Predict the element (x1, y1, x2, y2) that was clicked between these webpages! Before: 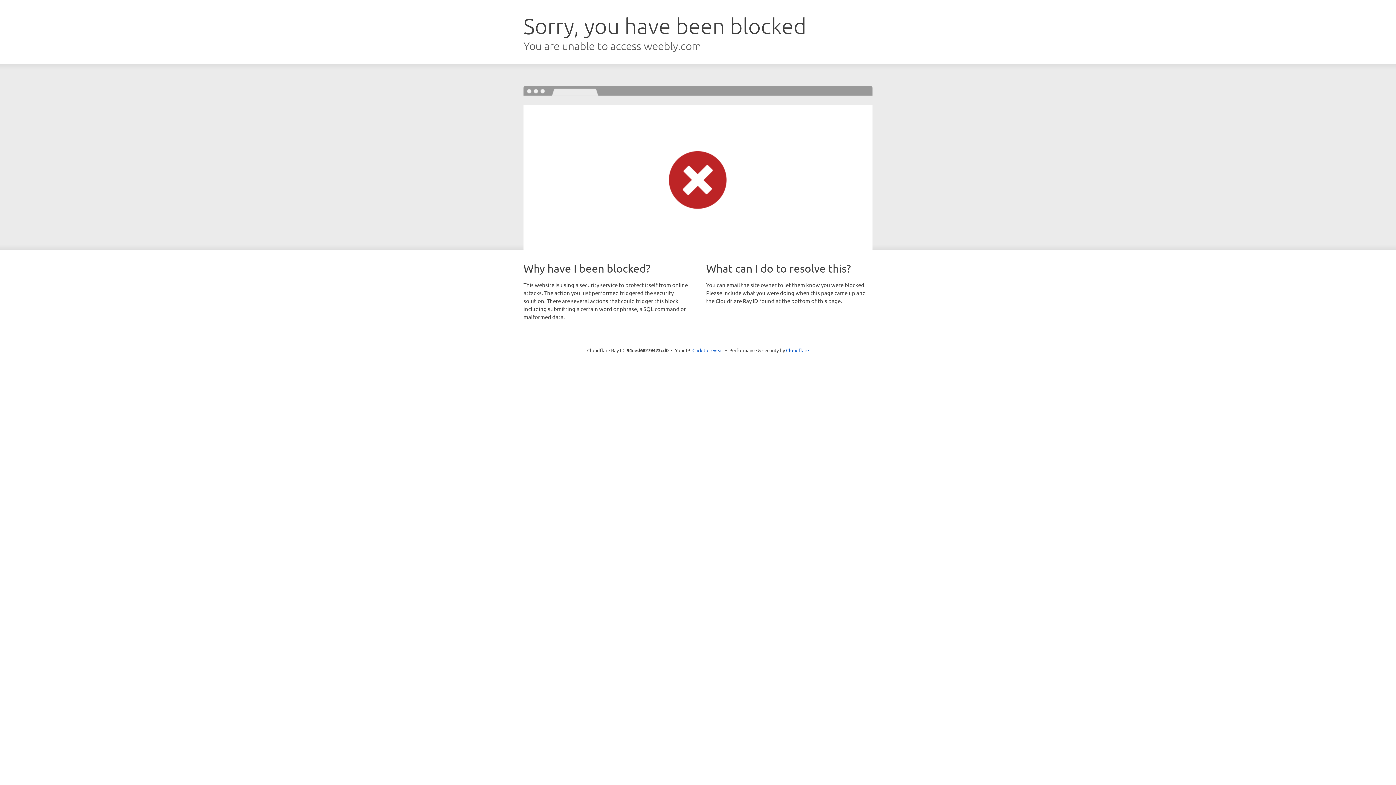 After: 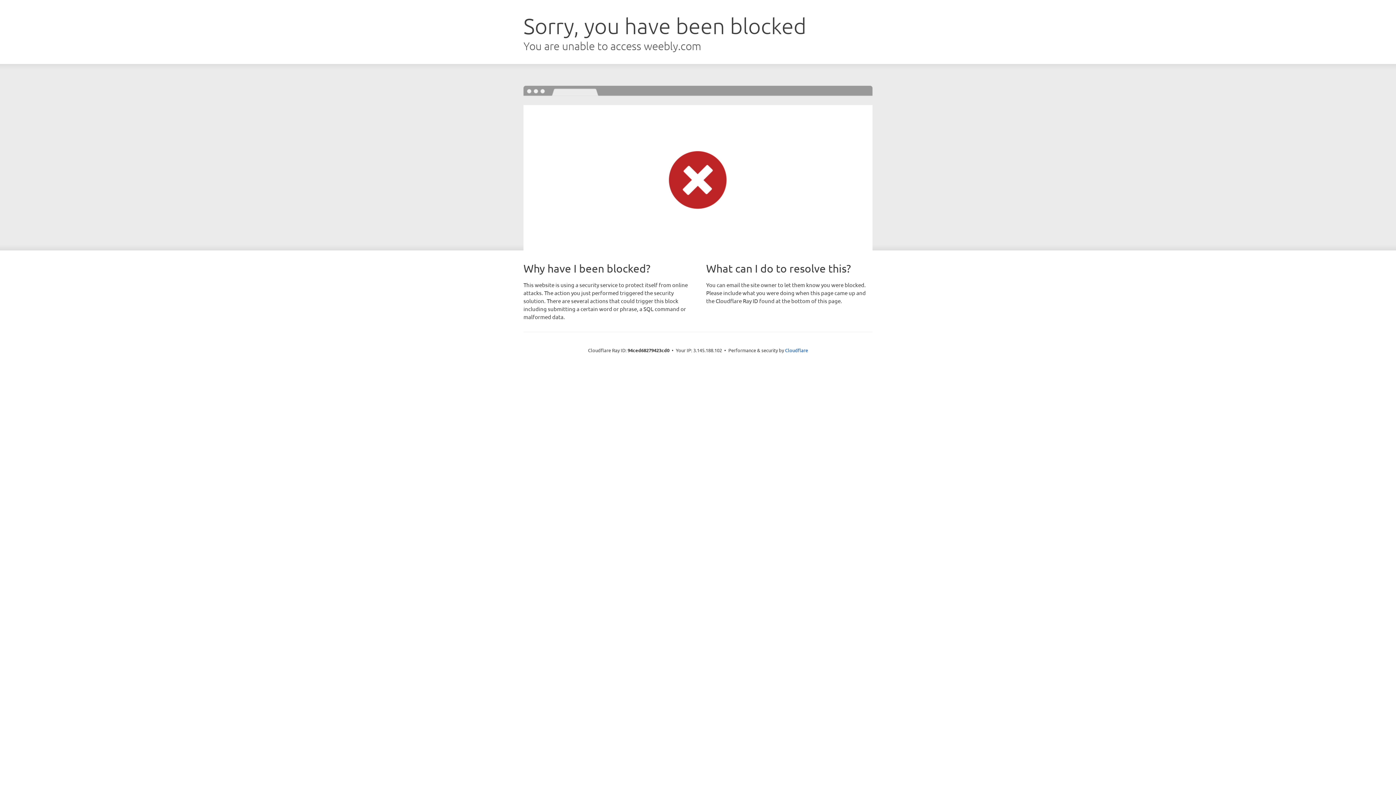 Action: bbox: (692, 346, 723, 353) label: Click to reveal